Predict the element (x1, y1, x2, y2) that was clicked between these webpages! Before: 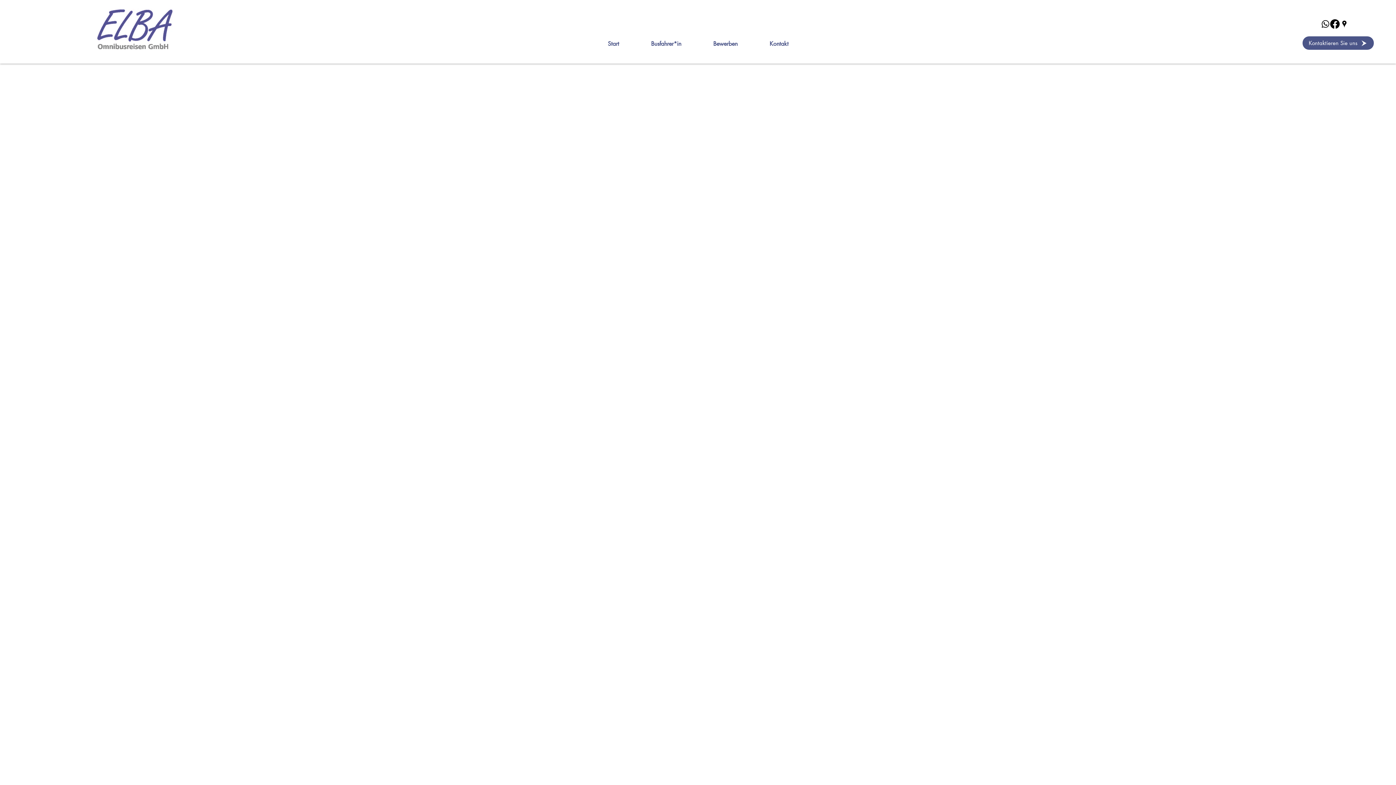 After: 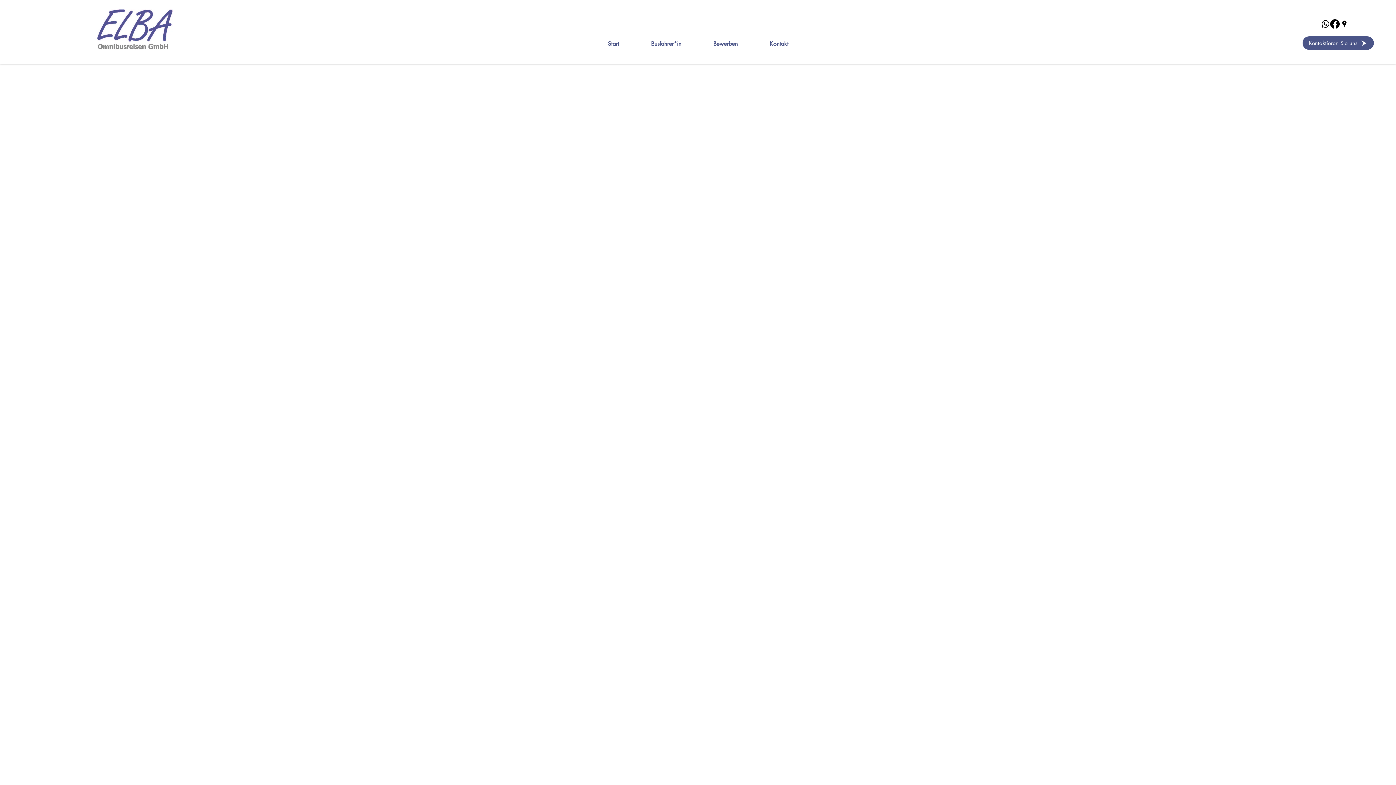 Action: bbox: (531, 313, 640, 319) label: http://developers.facebook.com/docs/plugins/.